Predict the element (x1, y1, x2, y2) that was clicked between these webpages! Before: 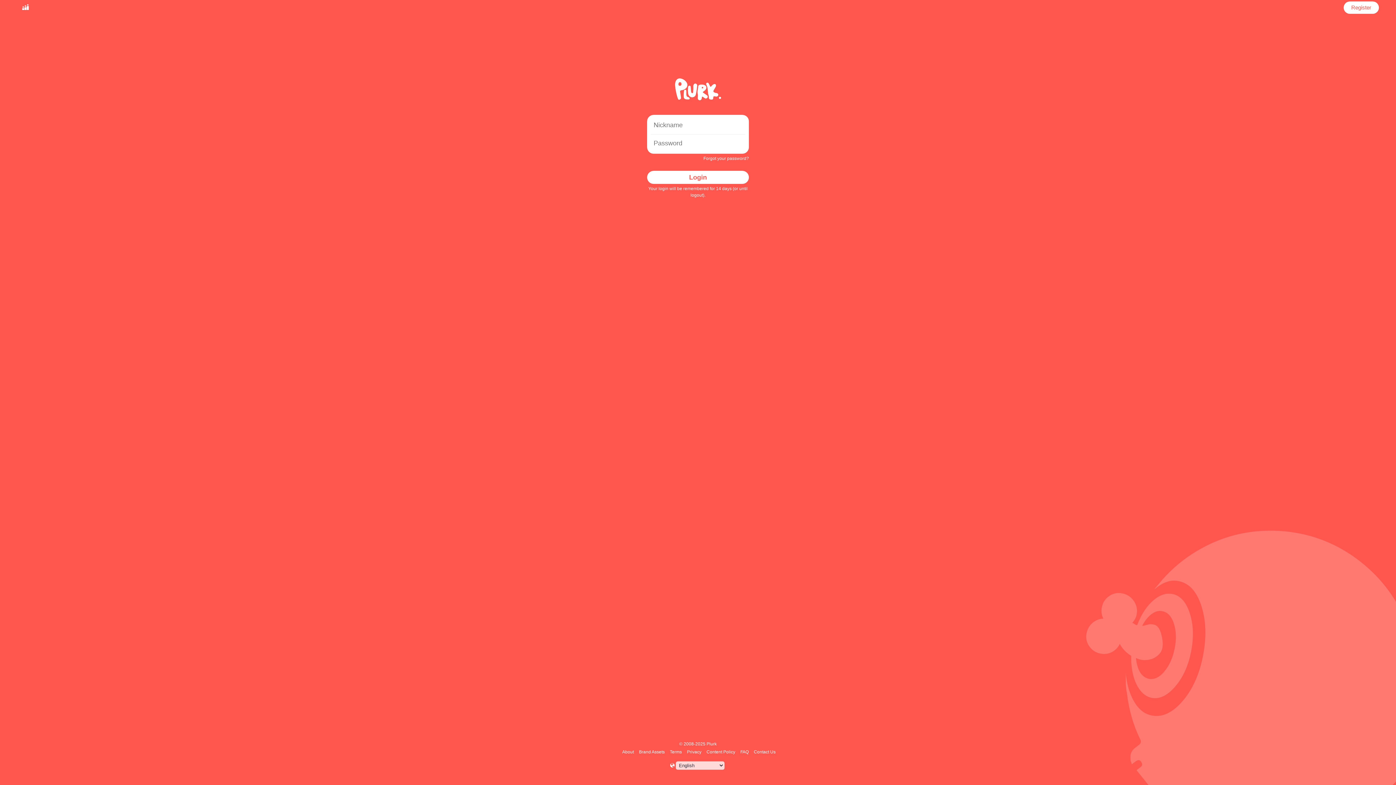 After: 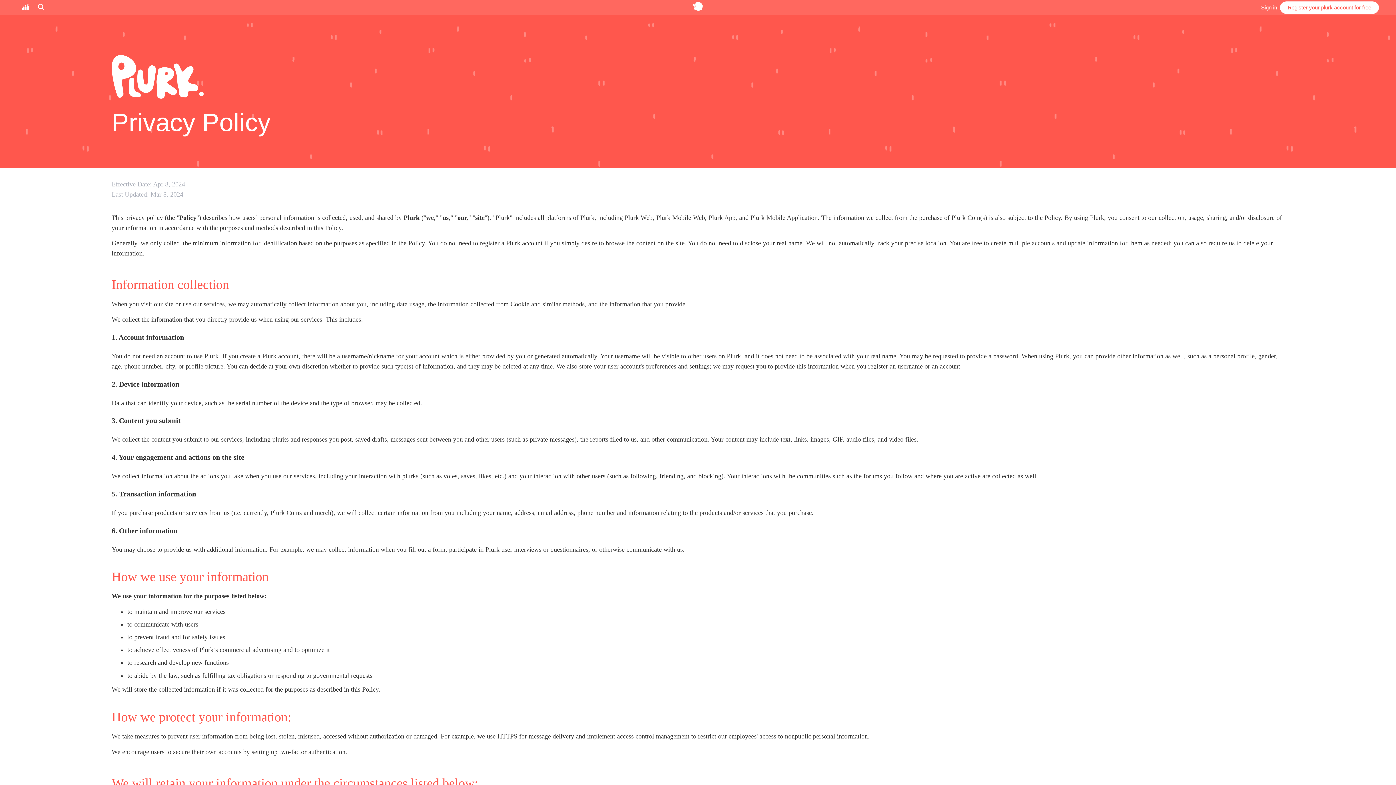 Action: bbox: (686, 749, 702, 754) label: Privacy